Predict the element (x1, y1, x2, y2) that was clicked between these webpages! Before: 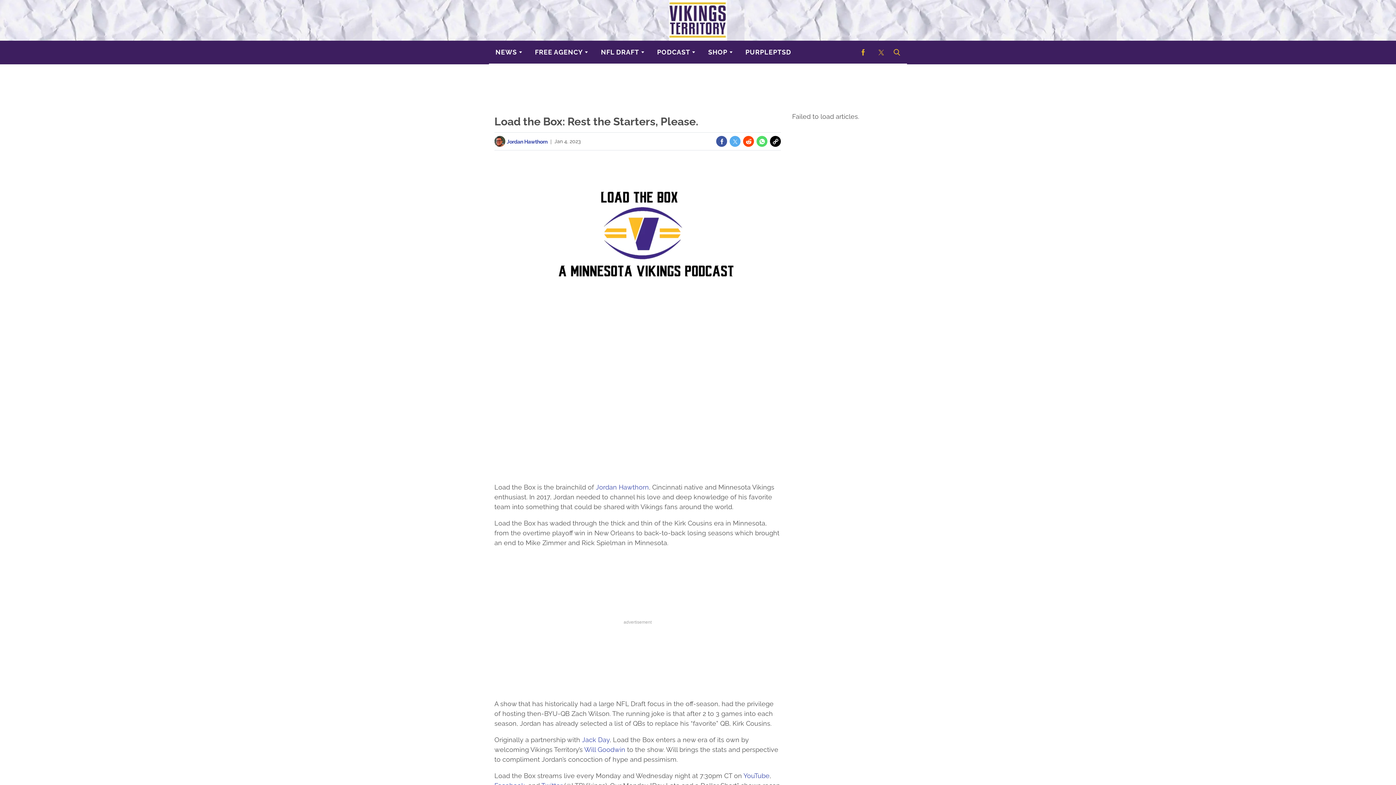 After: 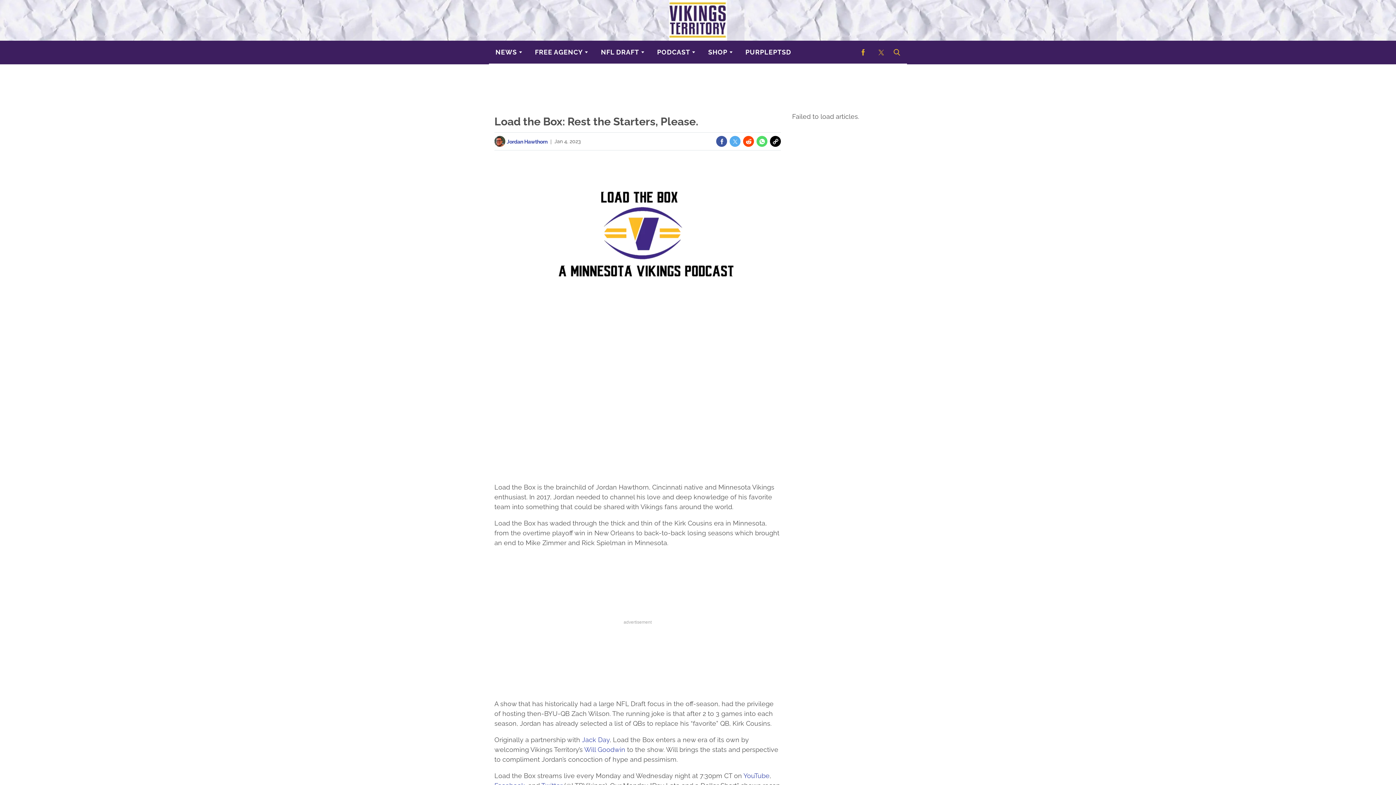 Action: label: Jordan Hawthorn bbox: (596, 483, 649, 491)